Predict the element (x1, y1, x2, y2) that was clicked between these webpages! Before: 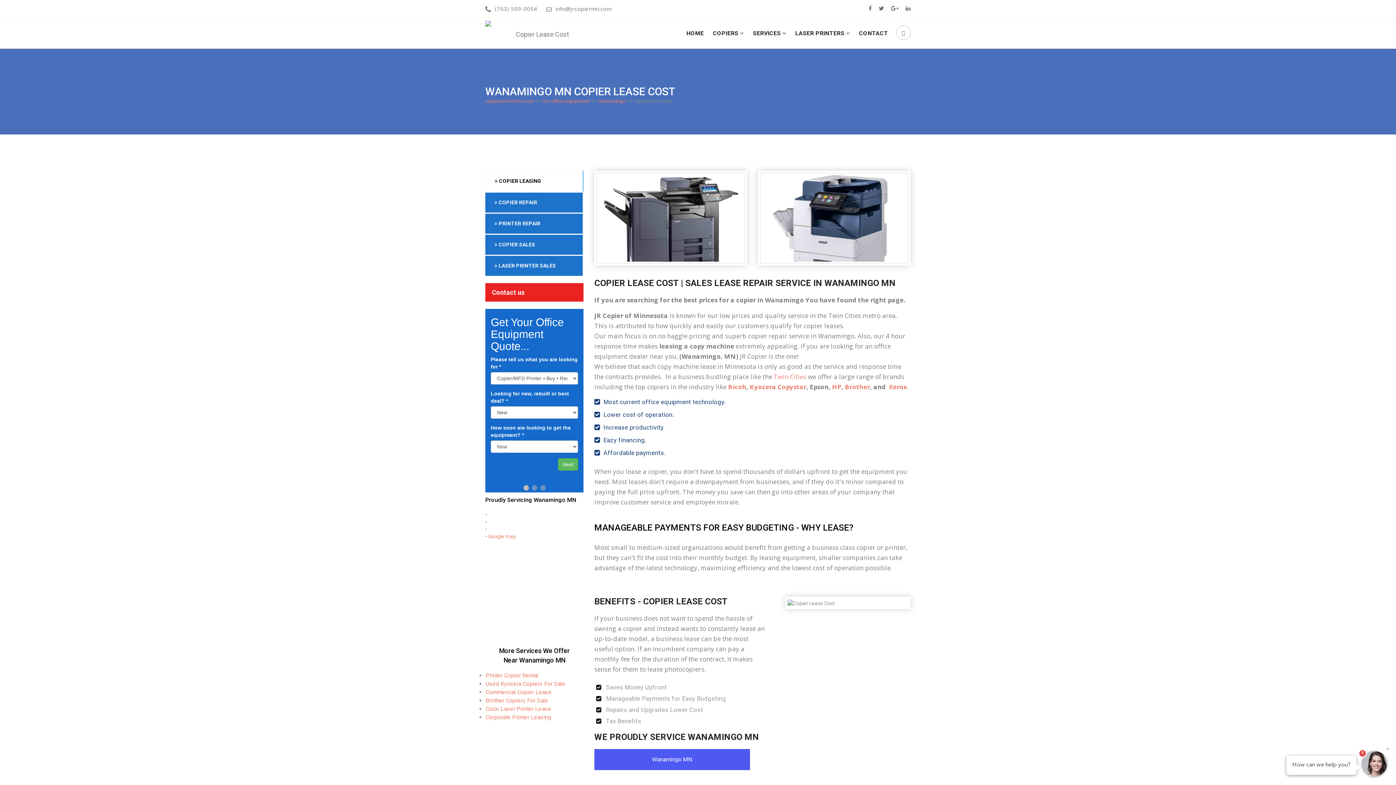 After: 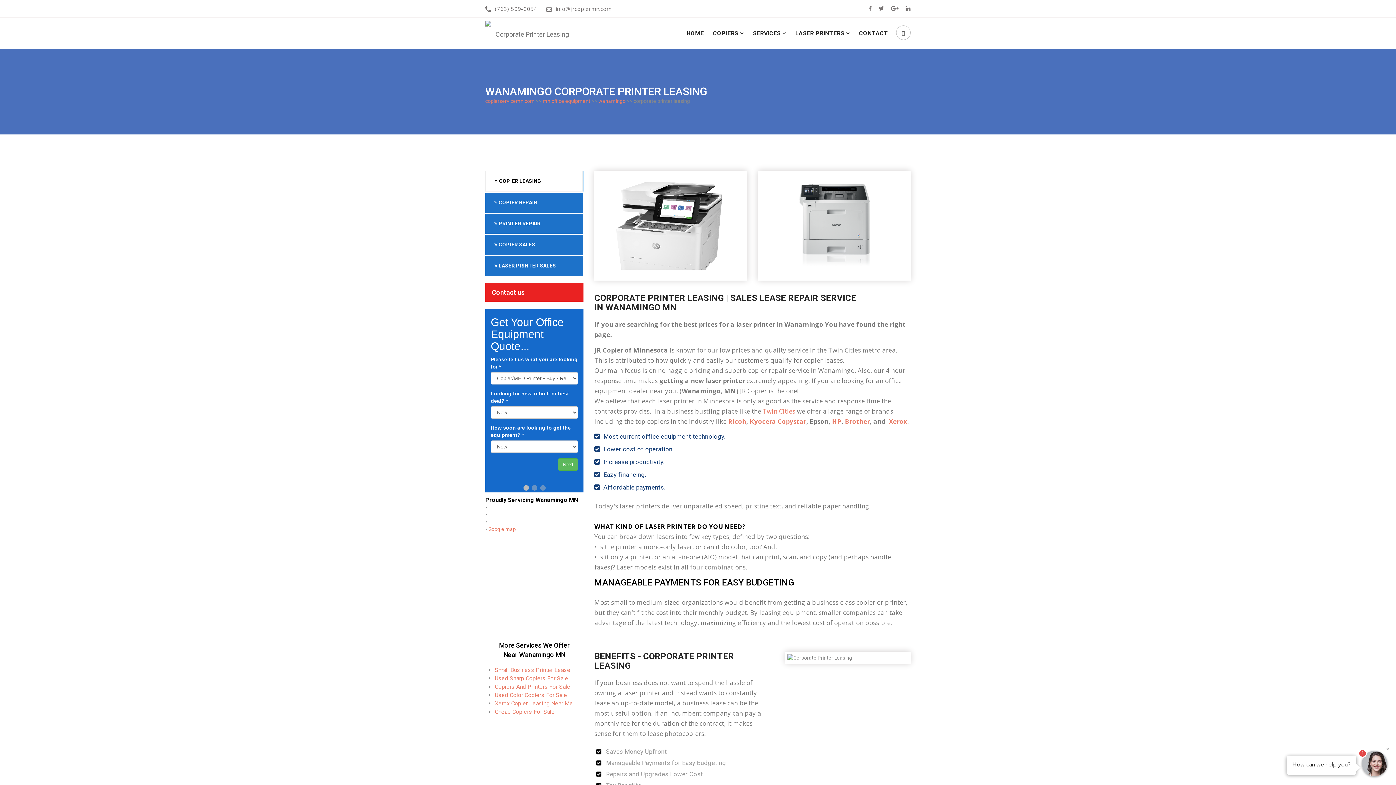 Action: bbox: (485, 714, 551, 721) label: Corporate Printer Leasing